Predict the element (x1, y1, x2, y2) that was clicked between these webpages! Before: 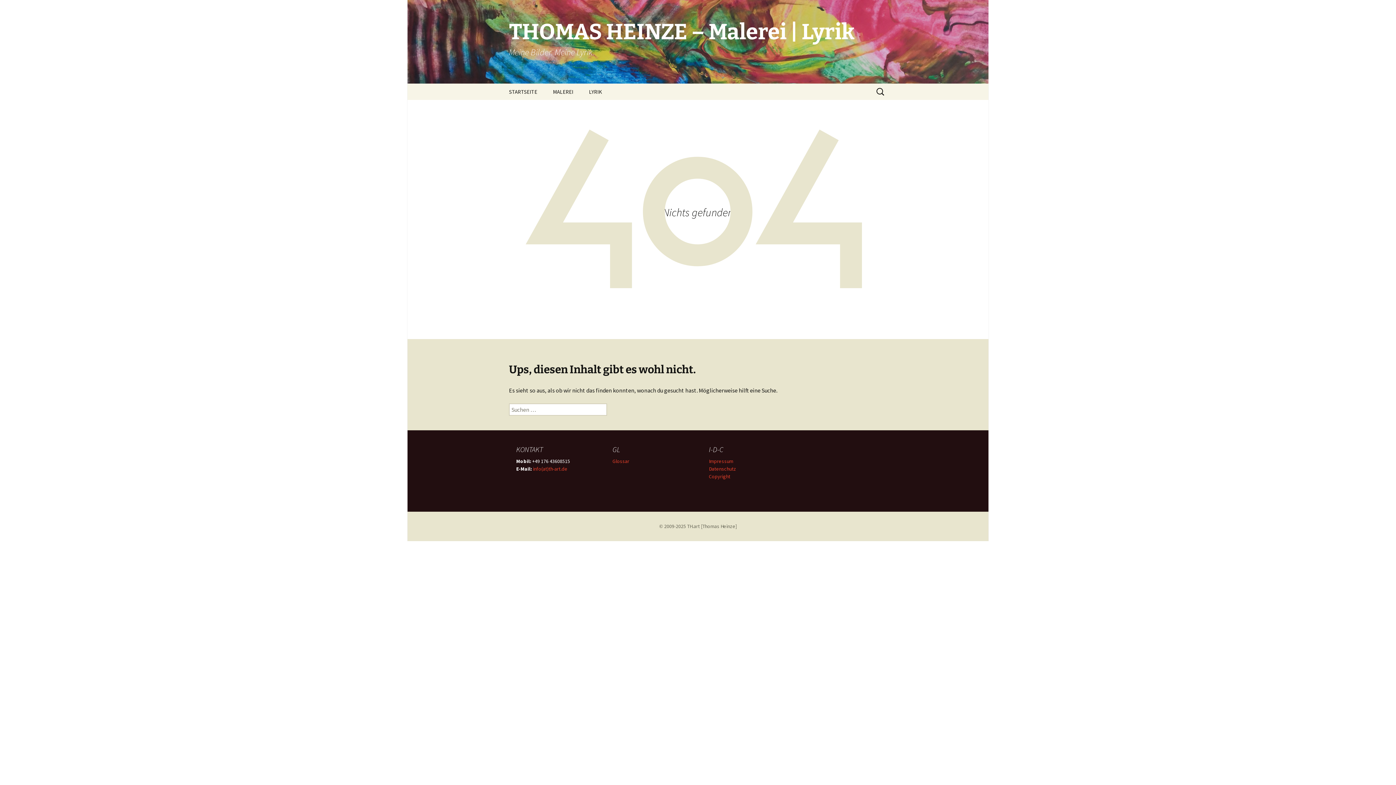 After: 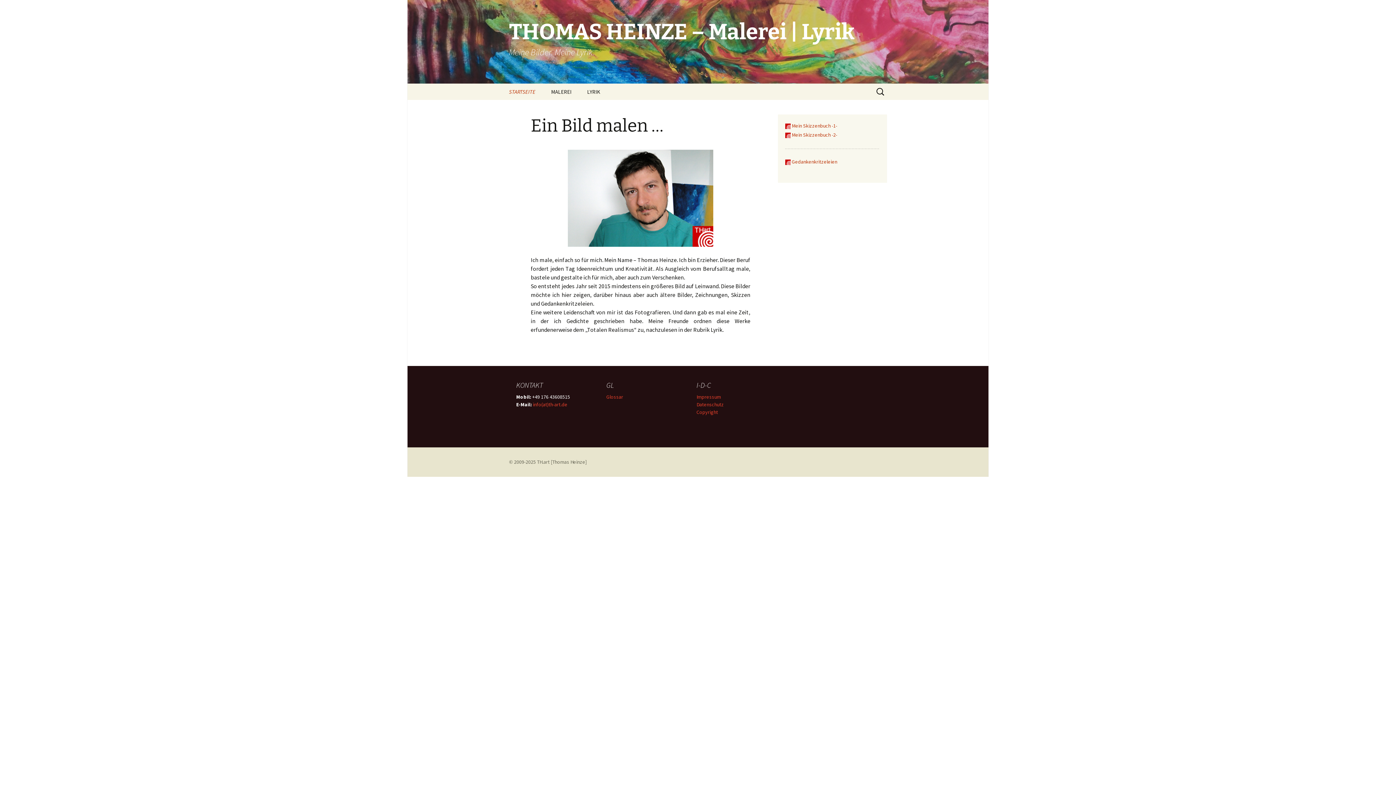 Action: label: STARTSEITE bbox: (501, 83, 544, 100)